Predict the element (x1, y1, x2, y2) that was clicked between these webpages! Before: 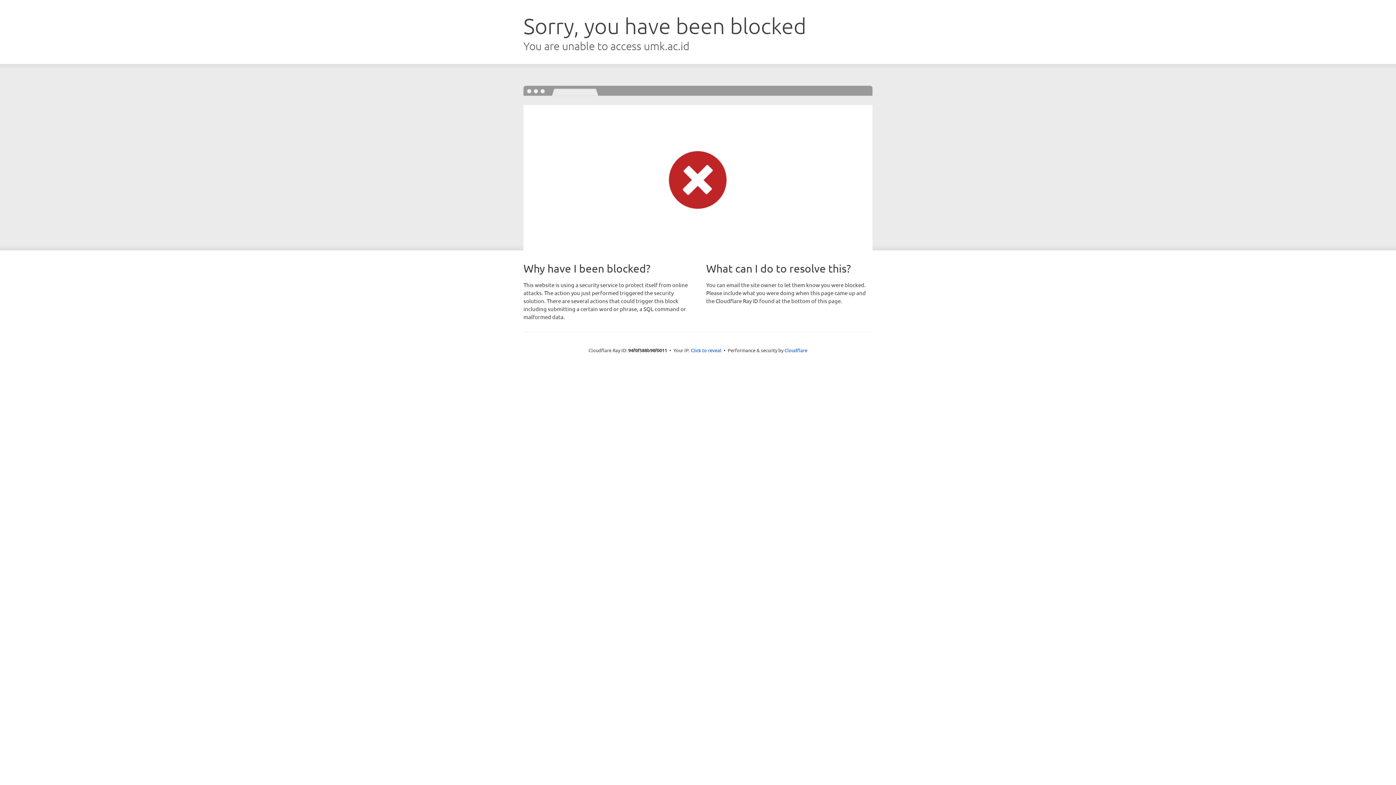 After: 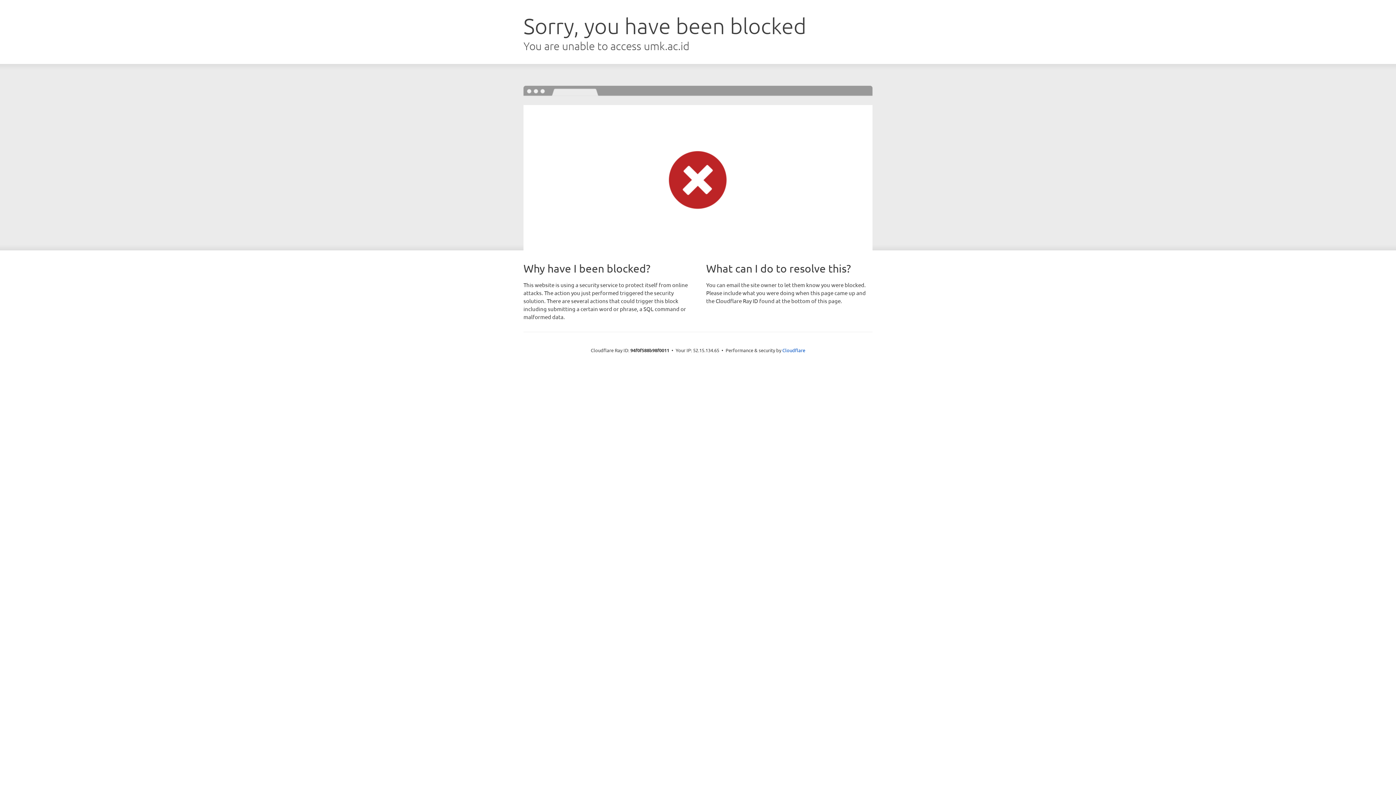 Action: label: Click to reveal bbox: (691, 346, 721, 353)